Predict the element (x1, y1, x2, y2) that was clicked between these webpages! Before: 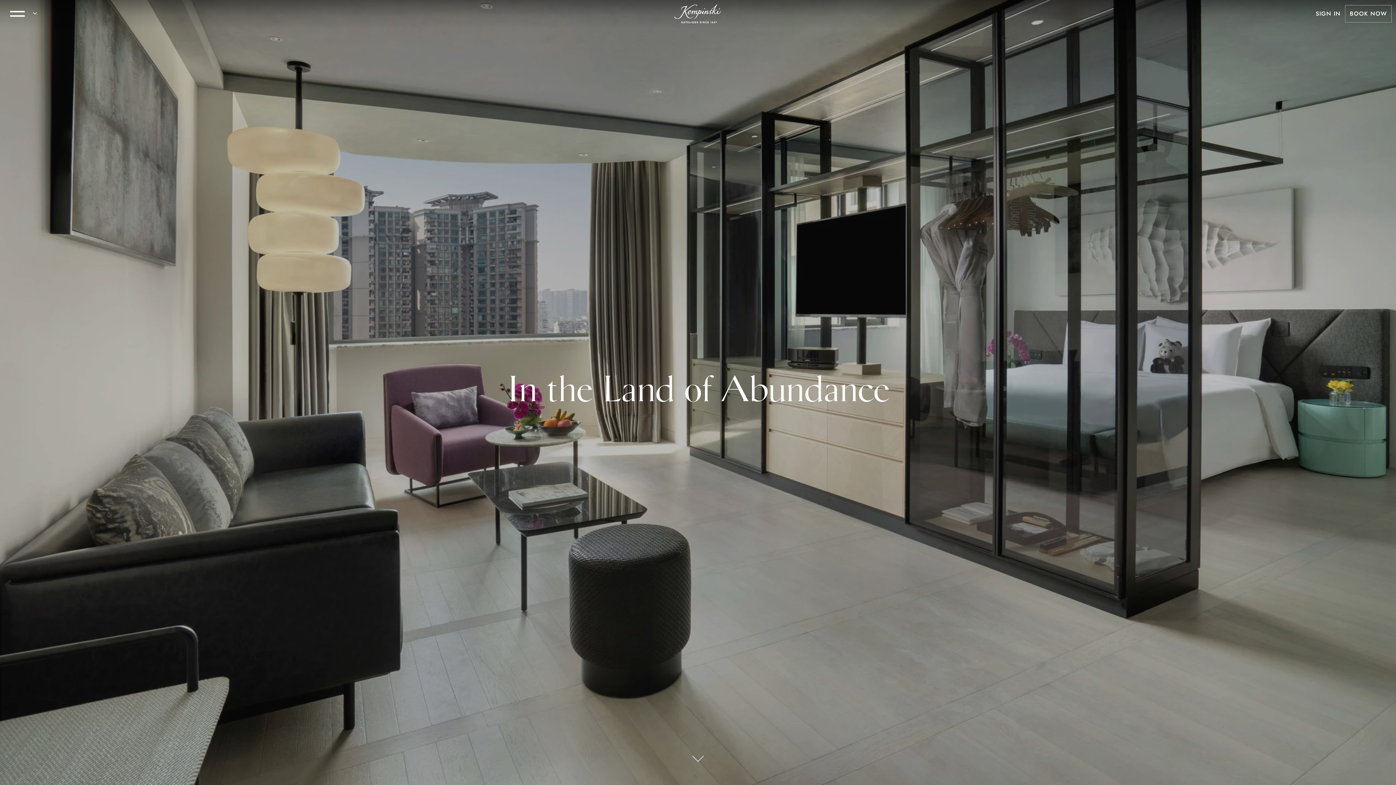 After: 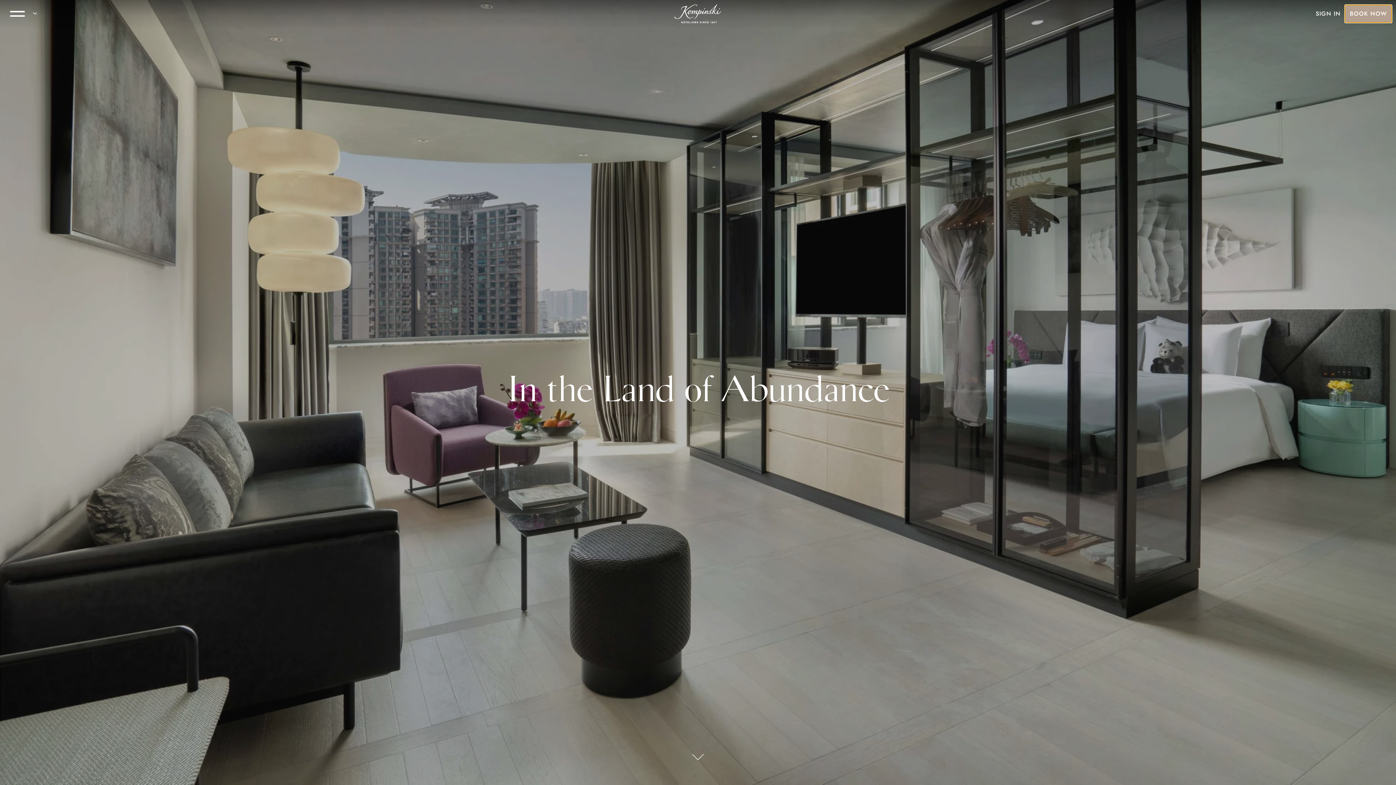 Action: label: BOOK NOW bbox: (1345, 5, 1391, 22)